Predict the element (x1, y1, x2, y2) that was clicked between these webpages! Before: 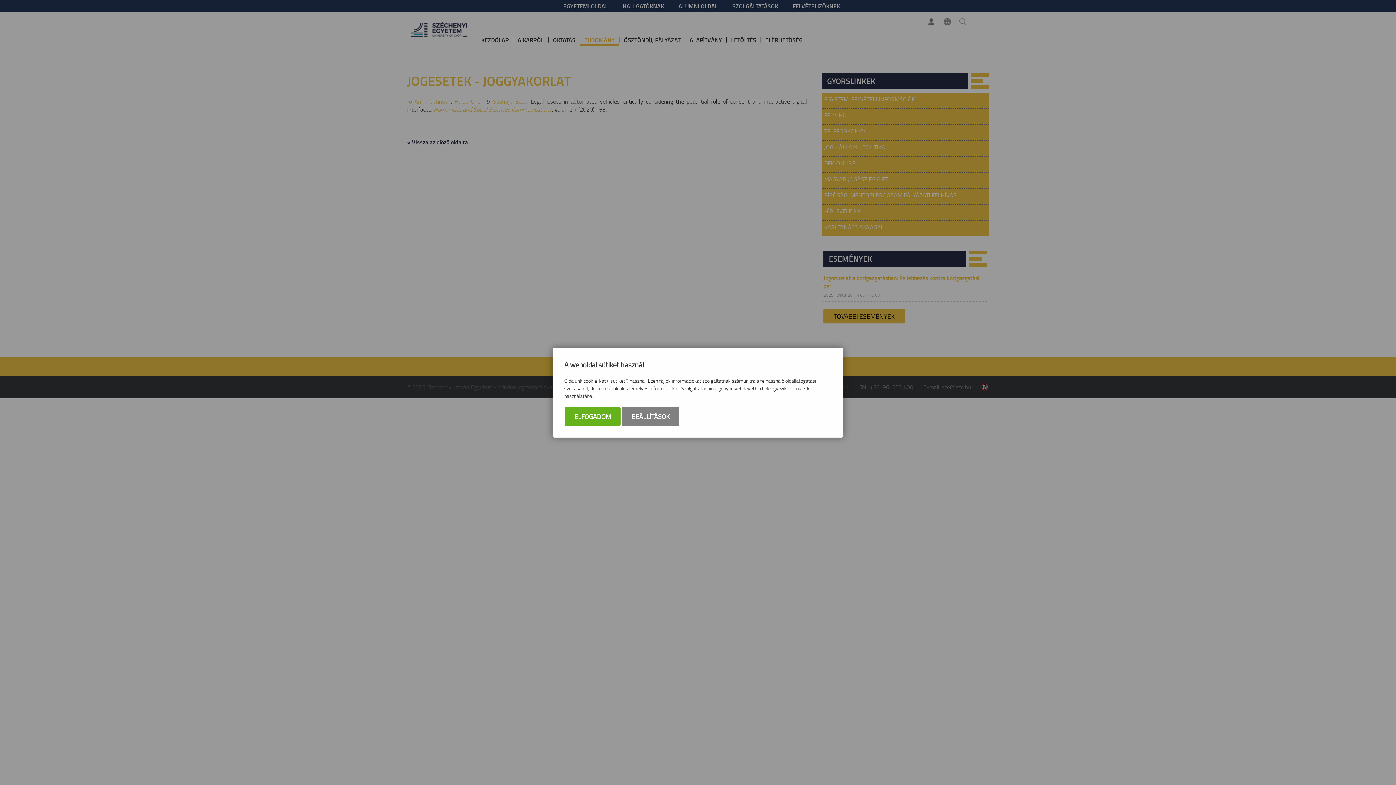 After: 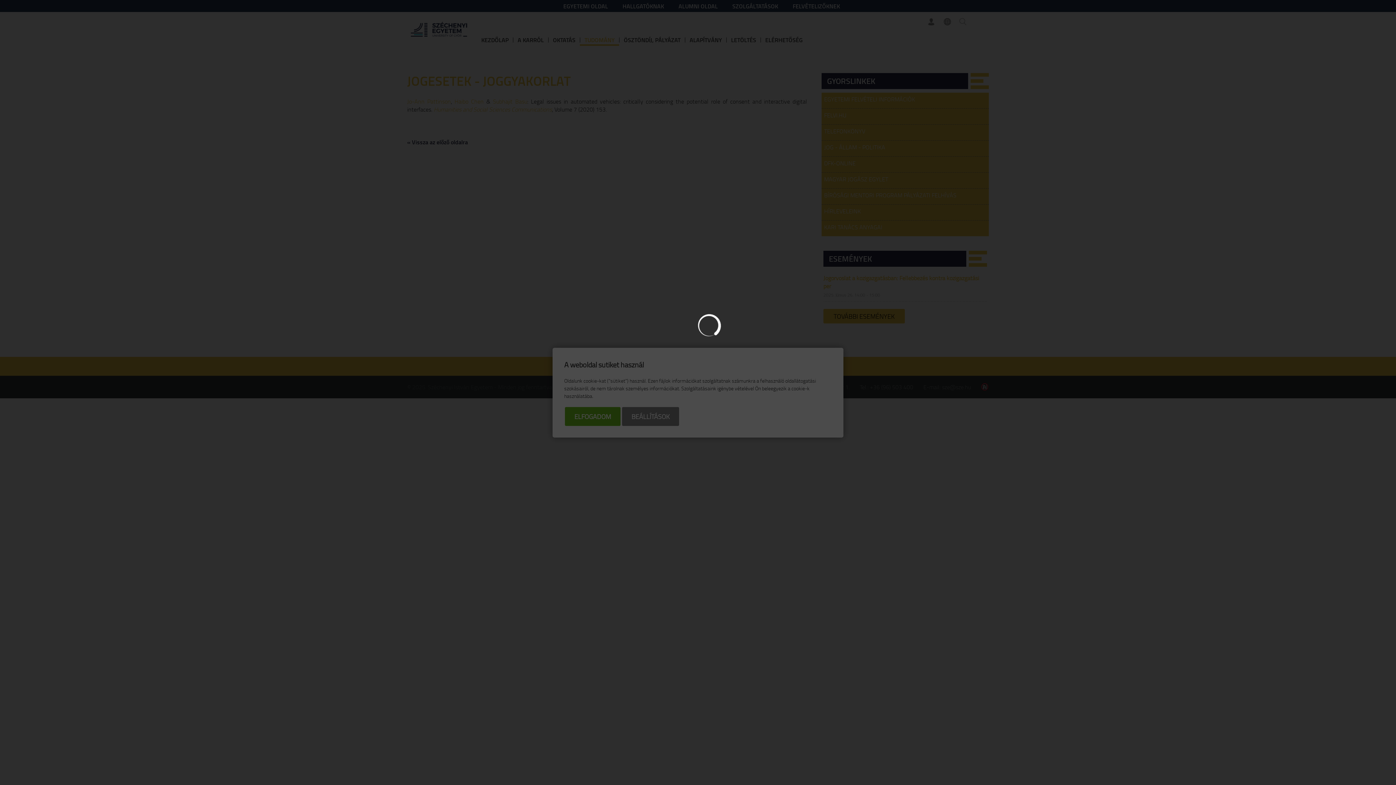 Action: label: BEÁLLÍTÁSOK bbox: (622, 407, 679, 426)